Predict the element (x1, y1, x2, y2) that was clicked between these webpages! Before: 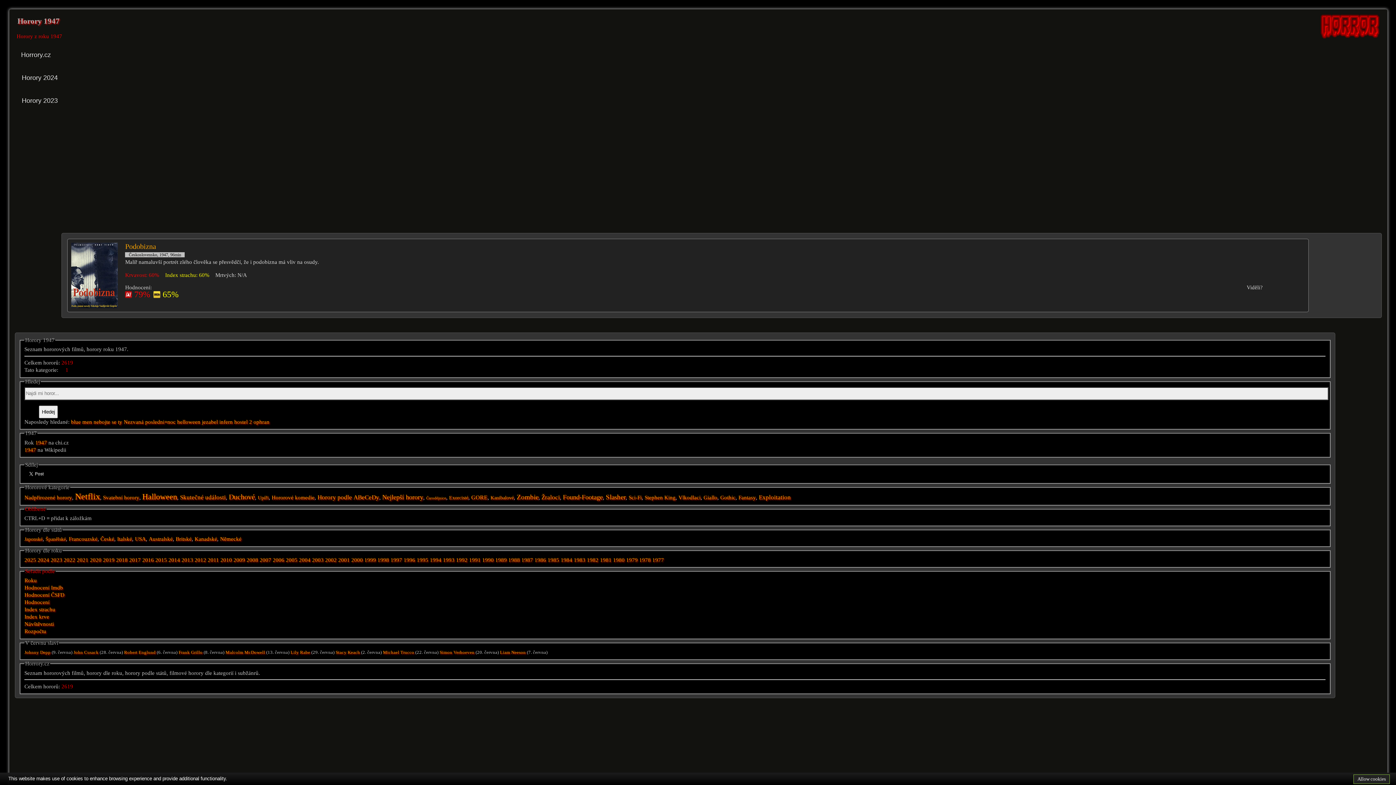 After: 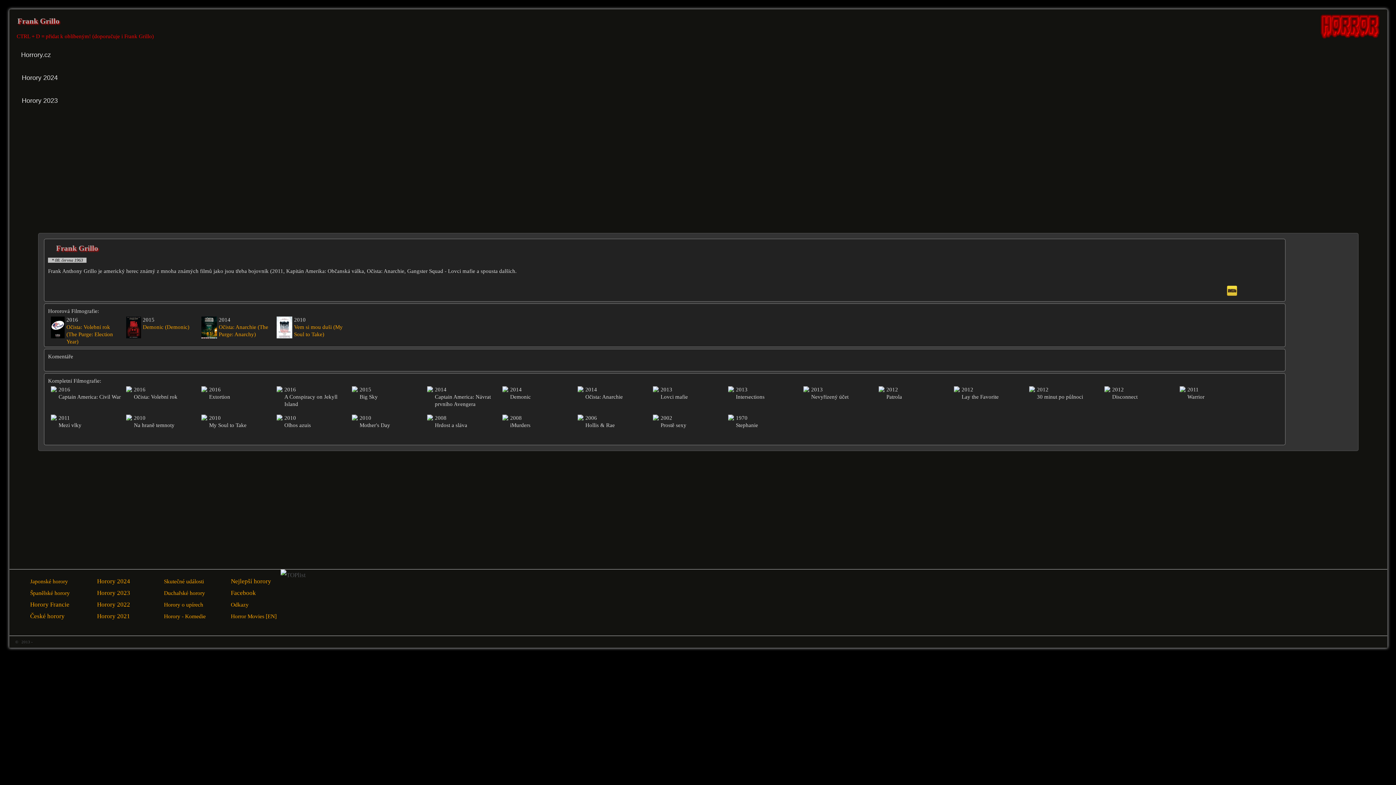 Action: label: Frank Grillo bbox: (178, 650, 202, 655)